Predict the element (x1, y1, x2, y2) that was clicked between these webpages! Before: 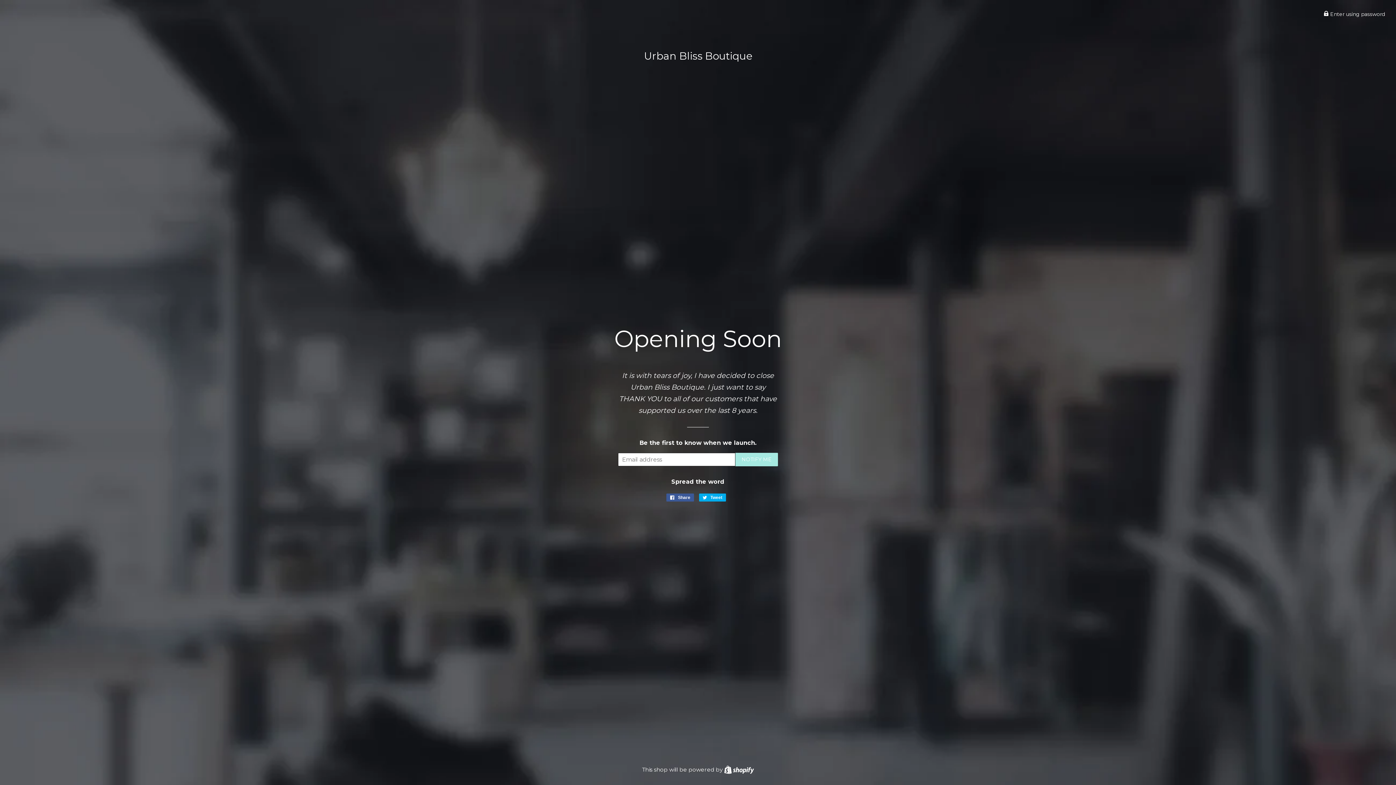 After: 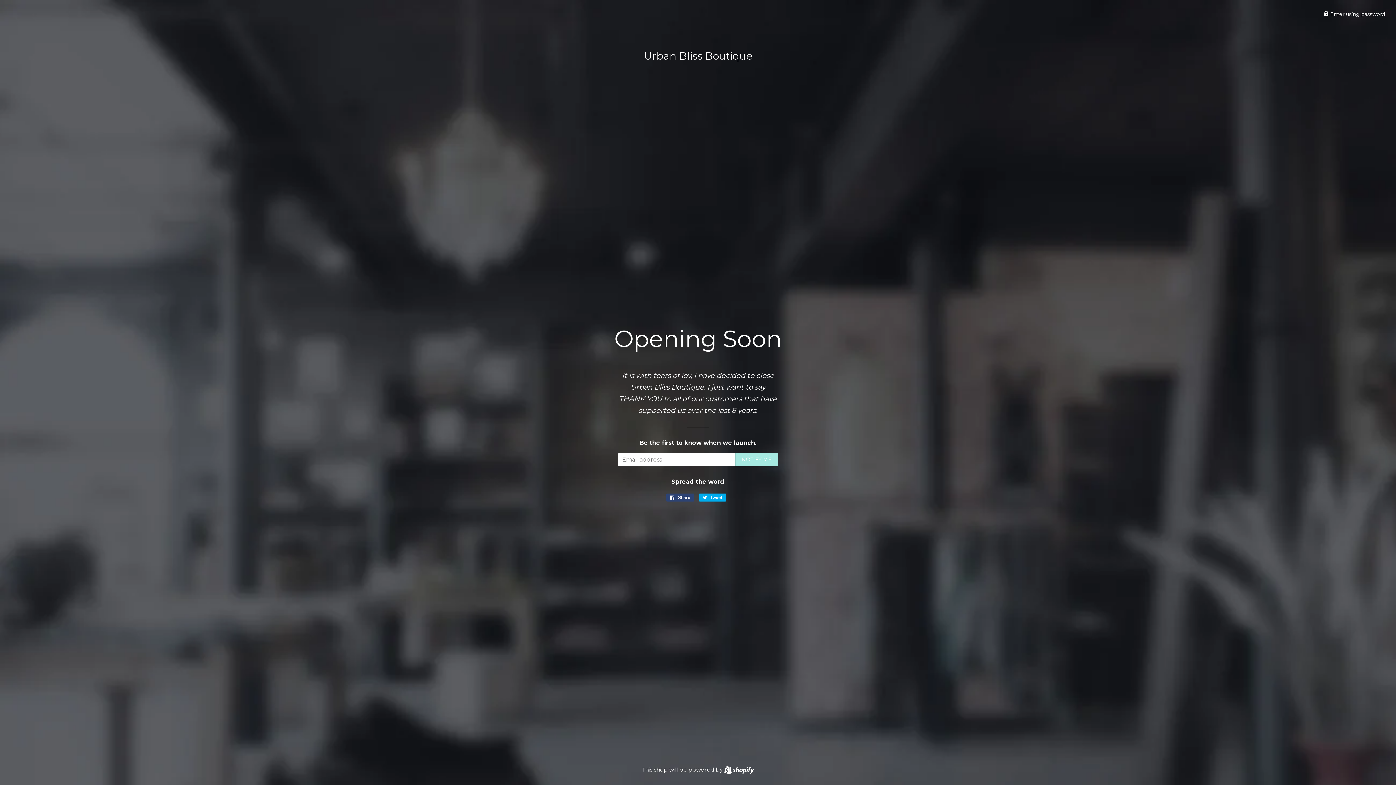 Action: label:  Share
Share on Facebook bbox: (666, 493, 694, 501)